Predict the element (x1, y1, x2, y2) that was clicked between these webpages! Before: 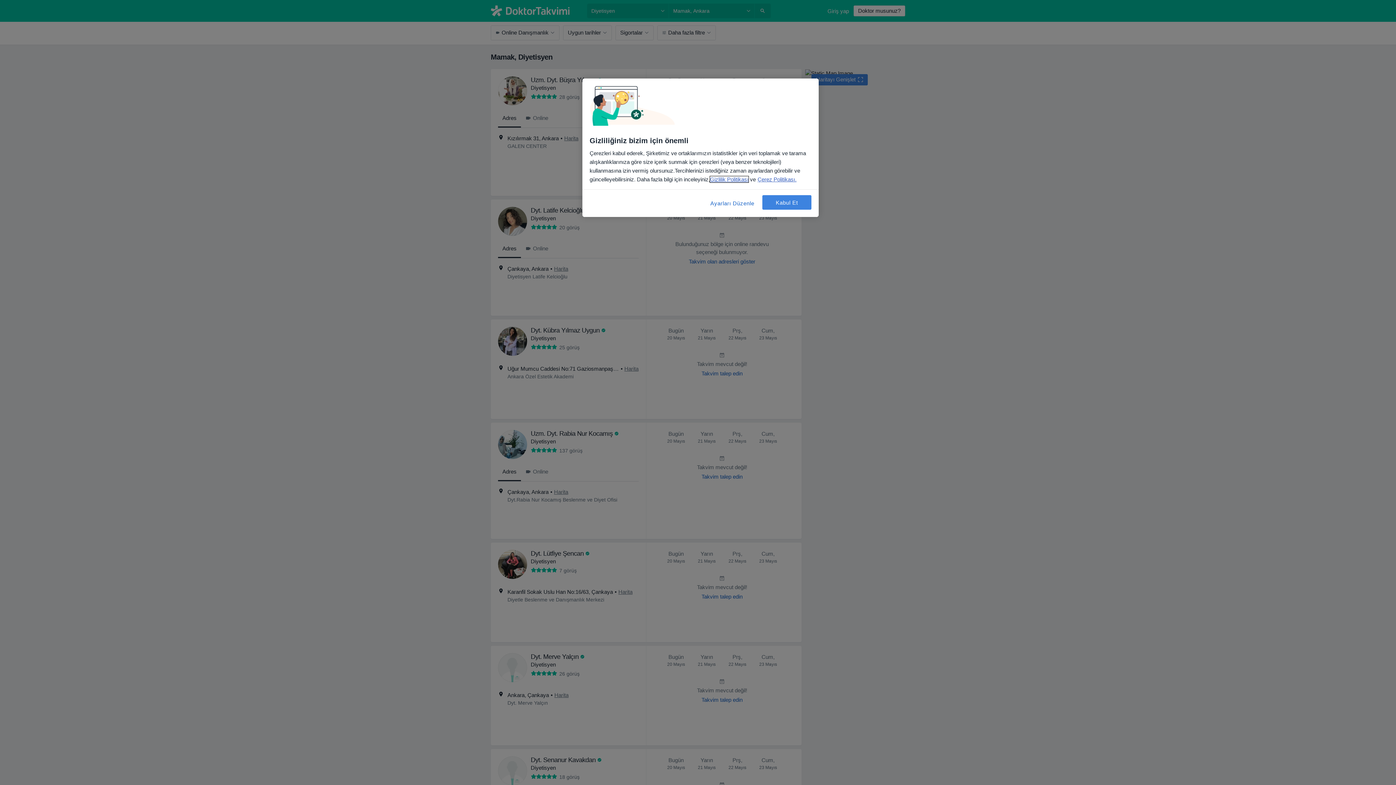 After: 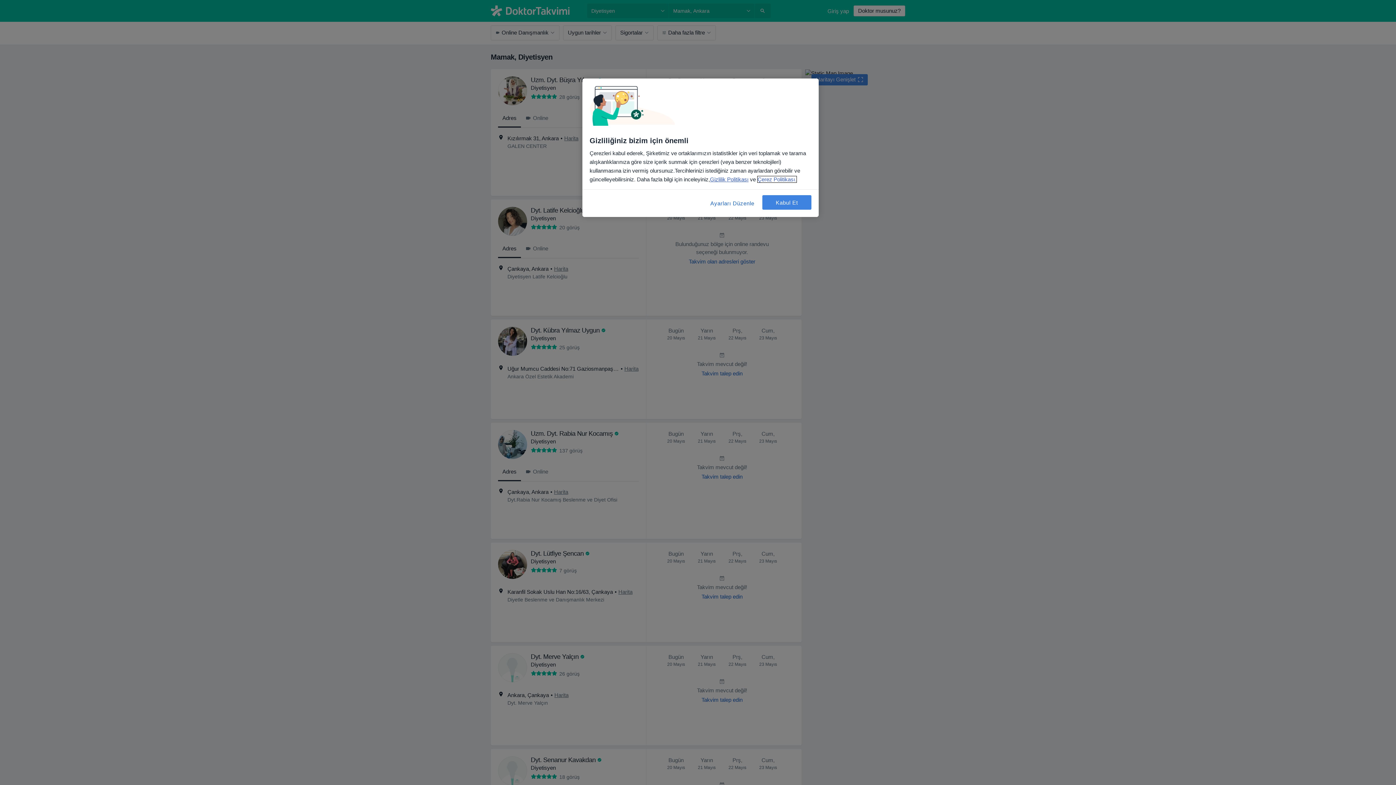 Action: bbox: (757, 176, 796, 182) label: Gizliliğiniz hakkında daha fazla bilgi, yeni bir pencerede açılır